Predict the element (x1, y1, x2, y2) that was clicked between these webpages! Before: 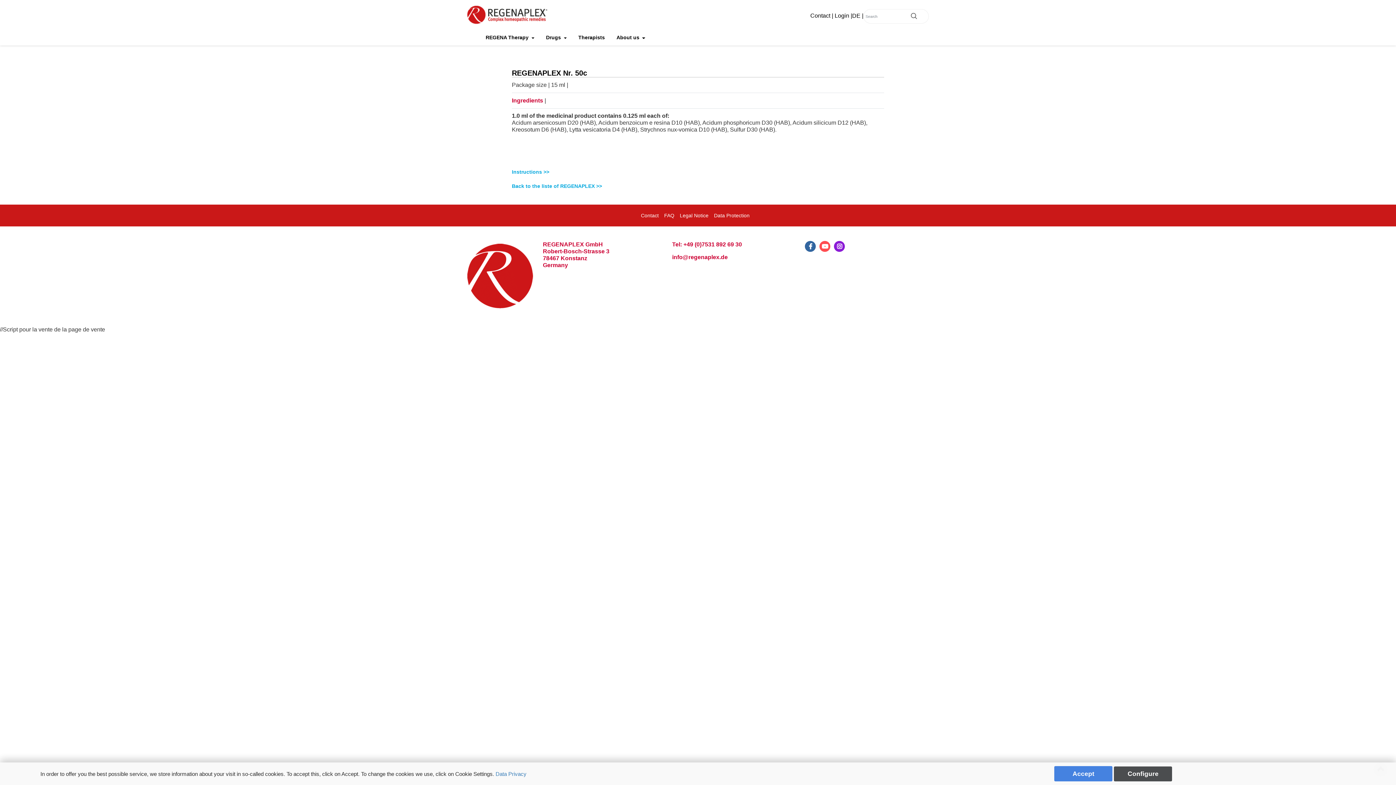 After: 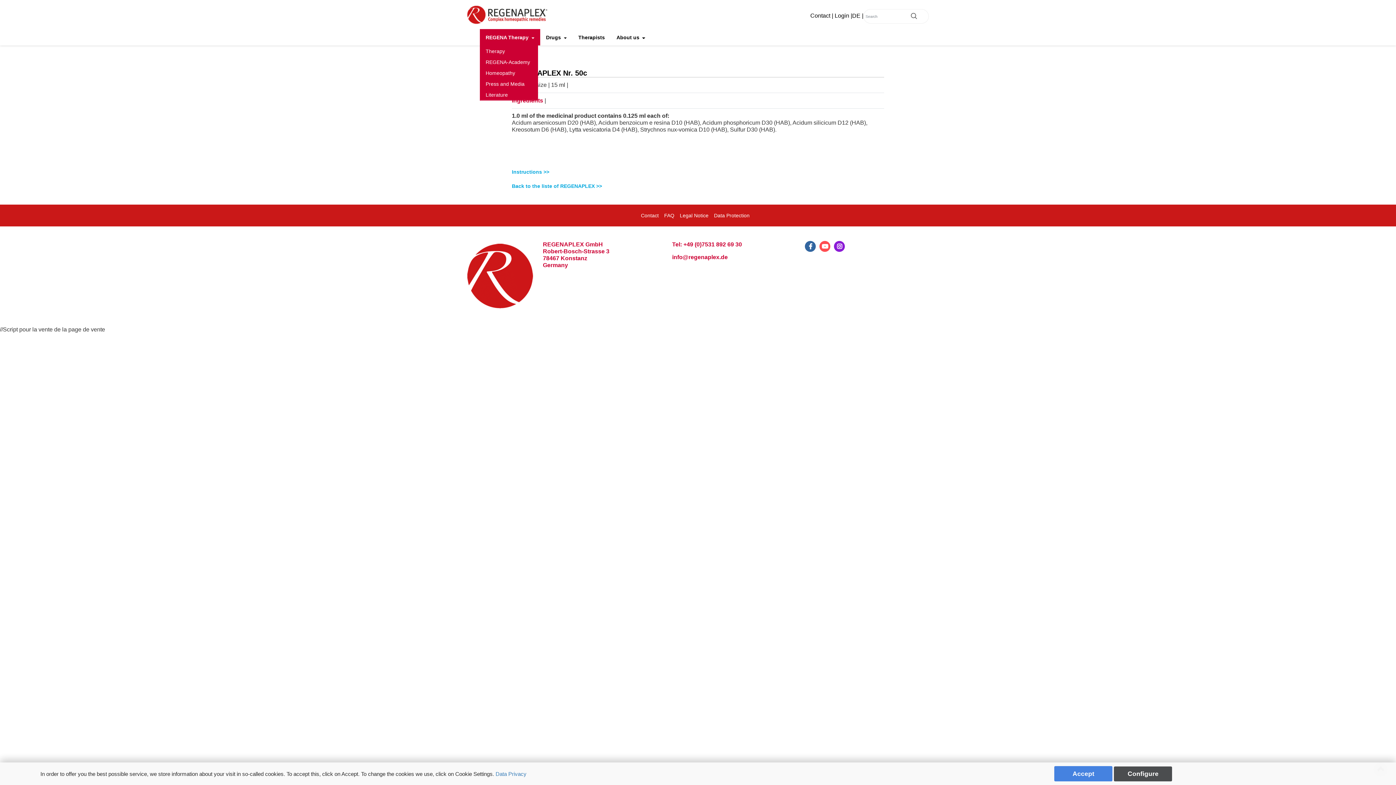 Action: bbox: (480, 33, 540, 41) label: REGENA Therapy 